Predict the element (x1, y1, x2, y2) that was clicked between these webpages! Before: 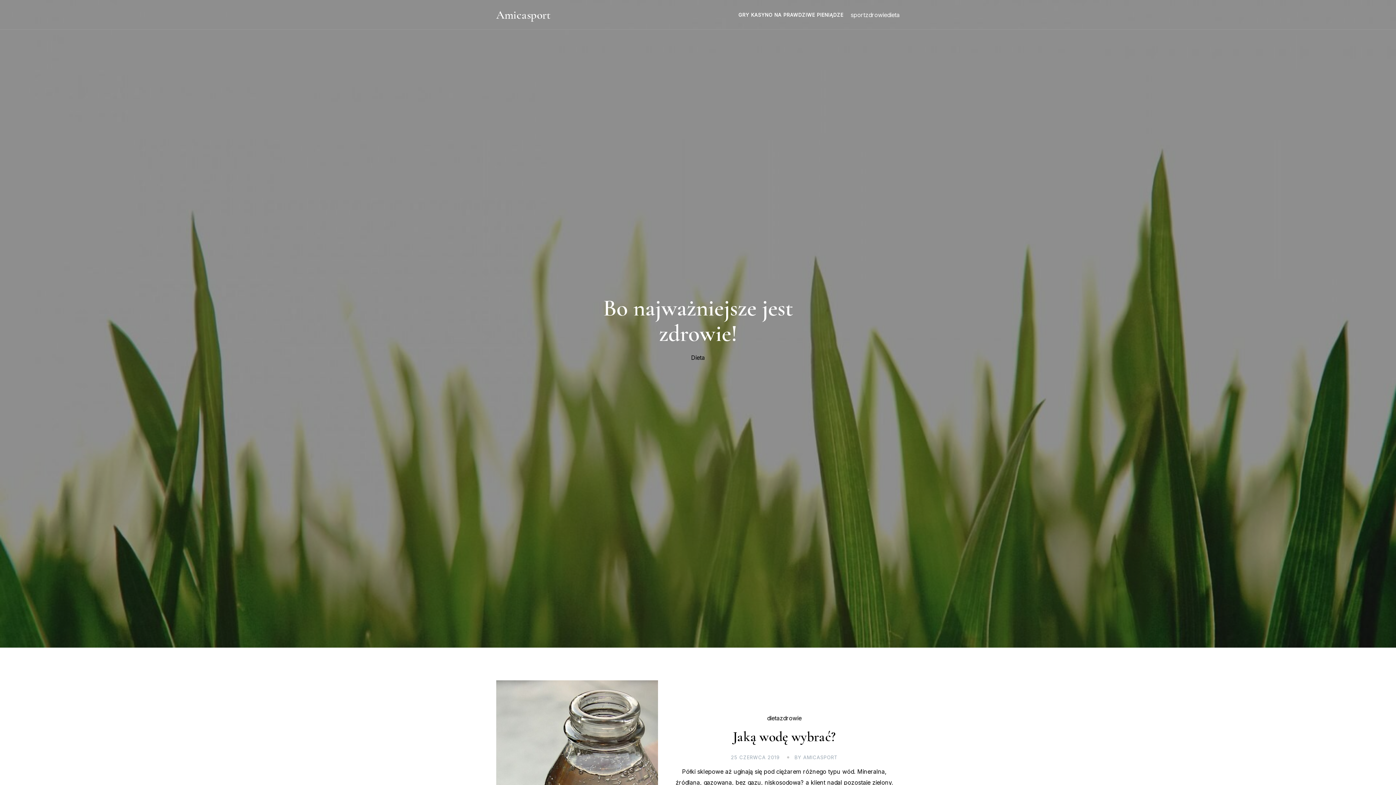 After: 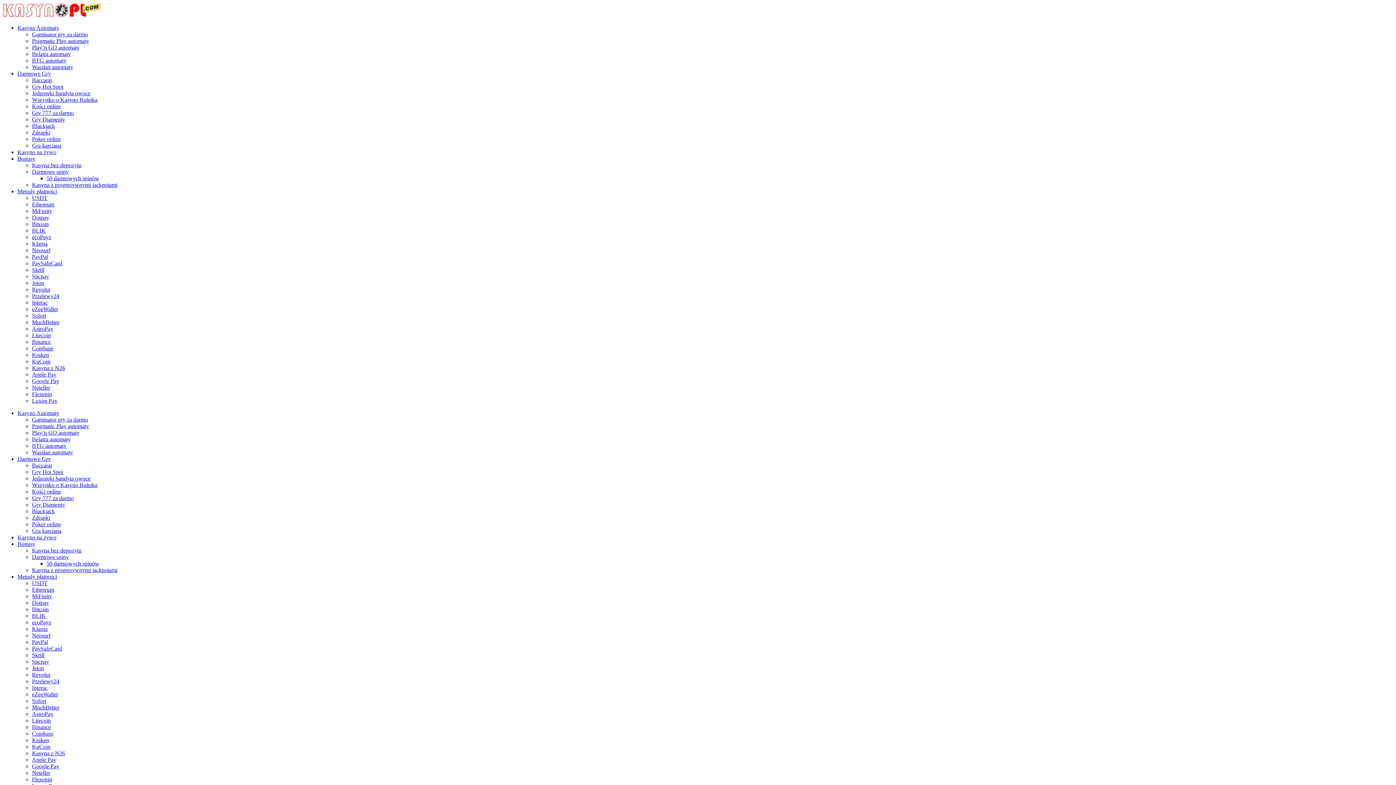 Action: label: Amicasport bbox: (496, 7, 550, 21)